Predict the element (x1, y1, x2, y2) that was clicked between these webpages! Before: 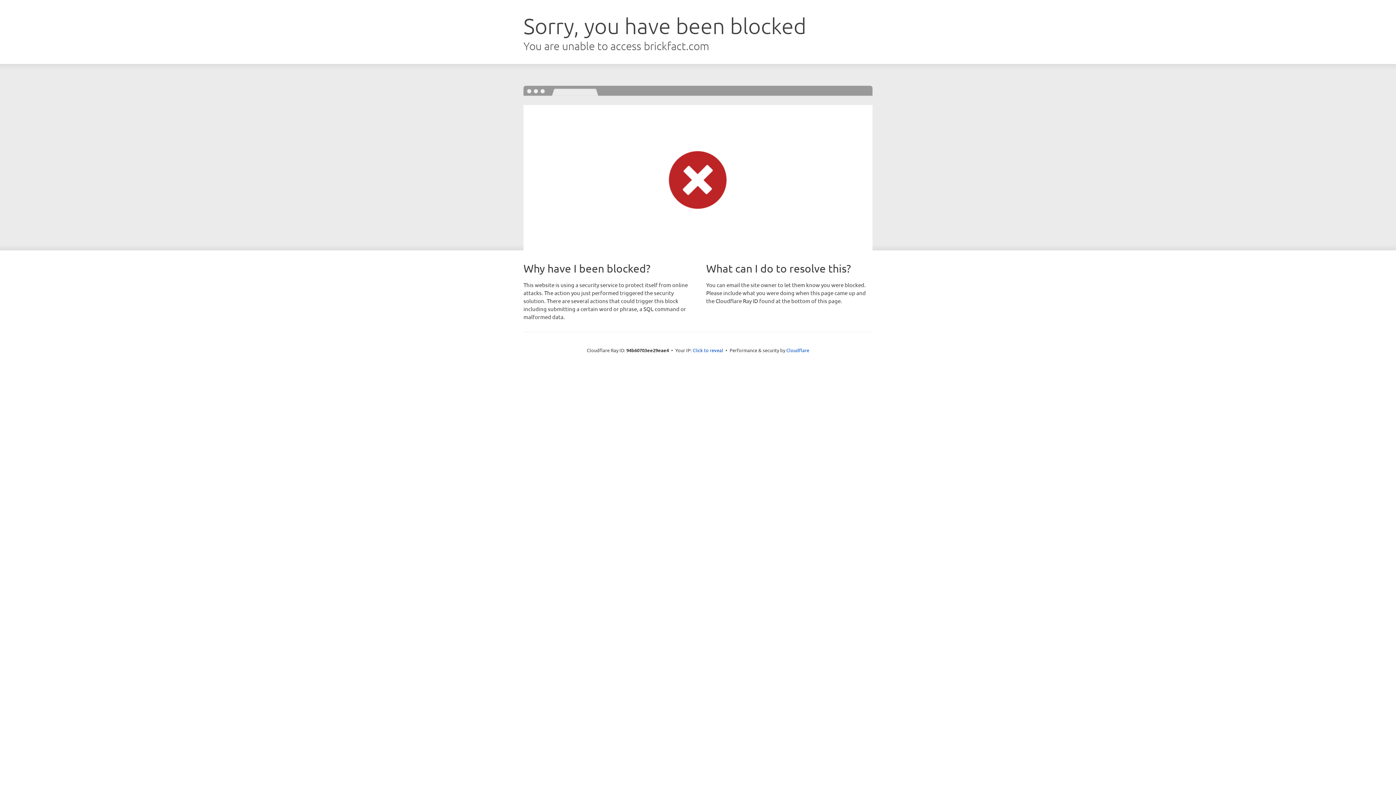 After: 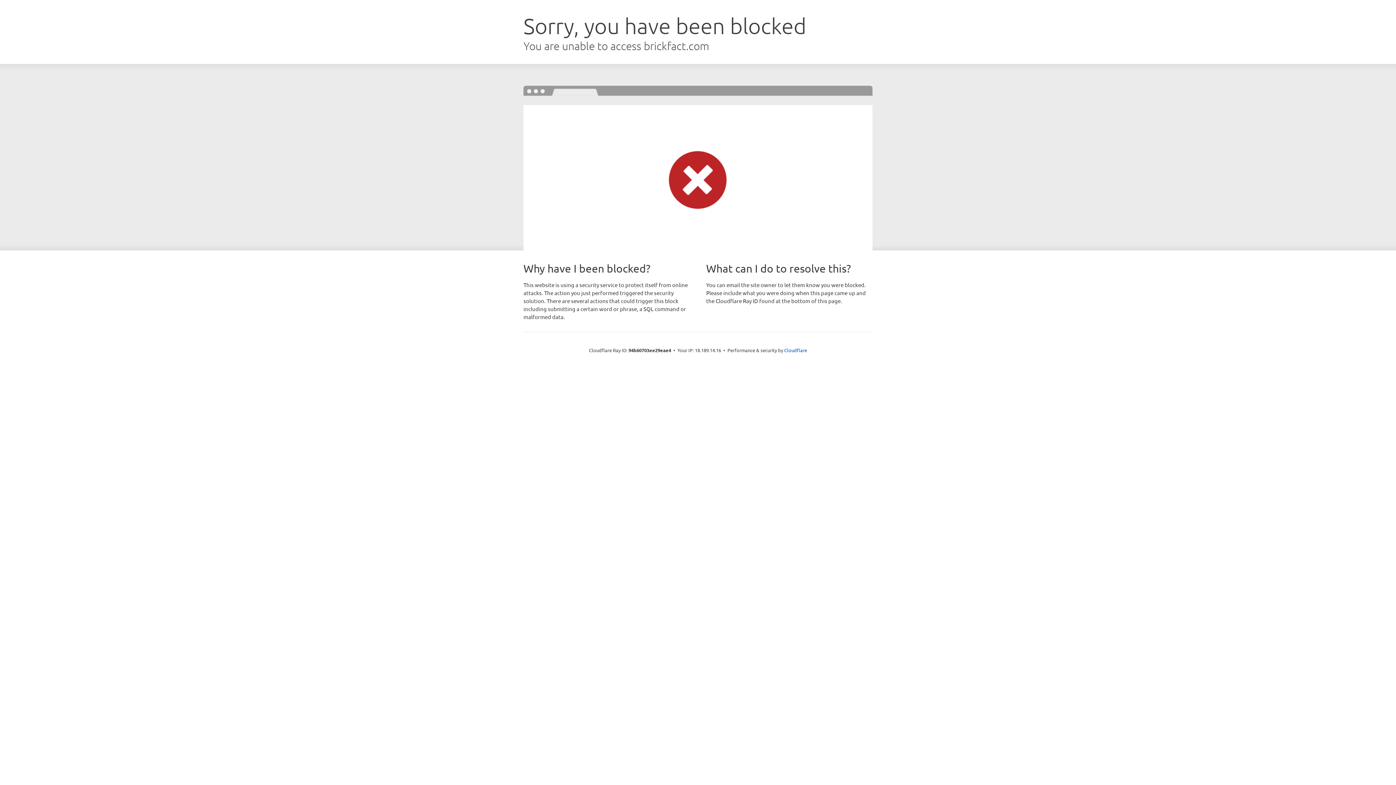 Action: label: Click to reveal bbox: (692, 346, 723, 353)